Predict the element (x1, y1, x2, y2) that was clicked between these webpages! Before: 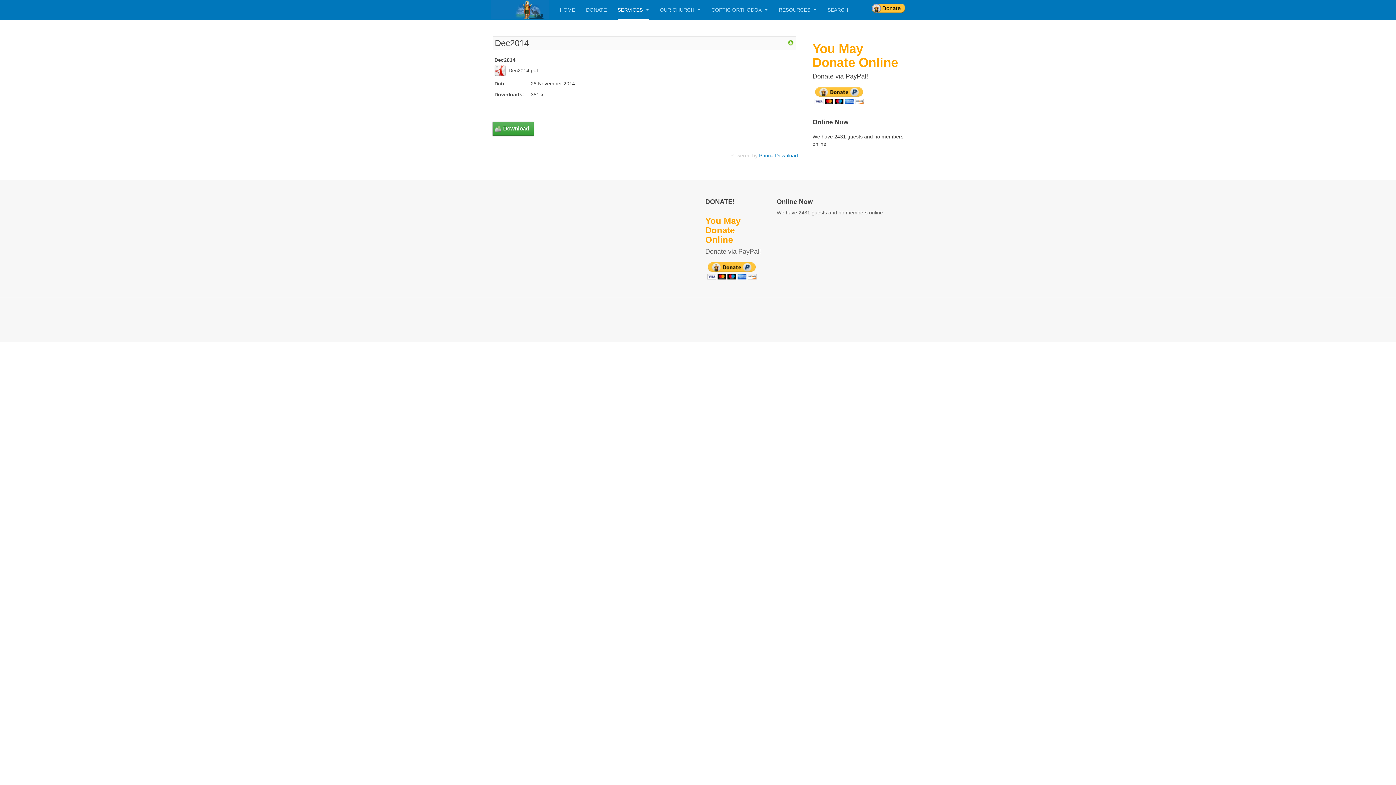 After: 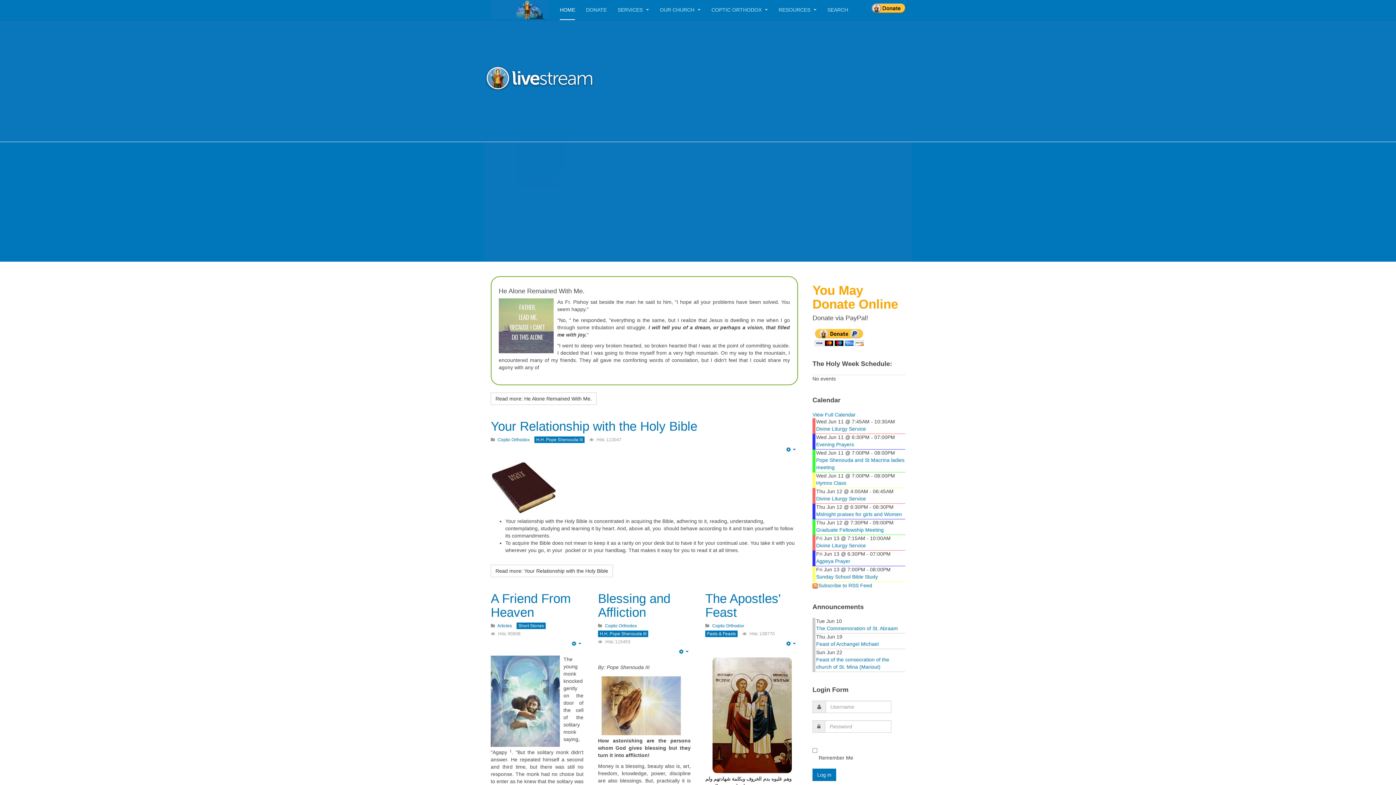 Action: label: HOME bbox: (560, 0, 575, 20)